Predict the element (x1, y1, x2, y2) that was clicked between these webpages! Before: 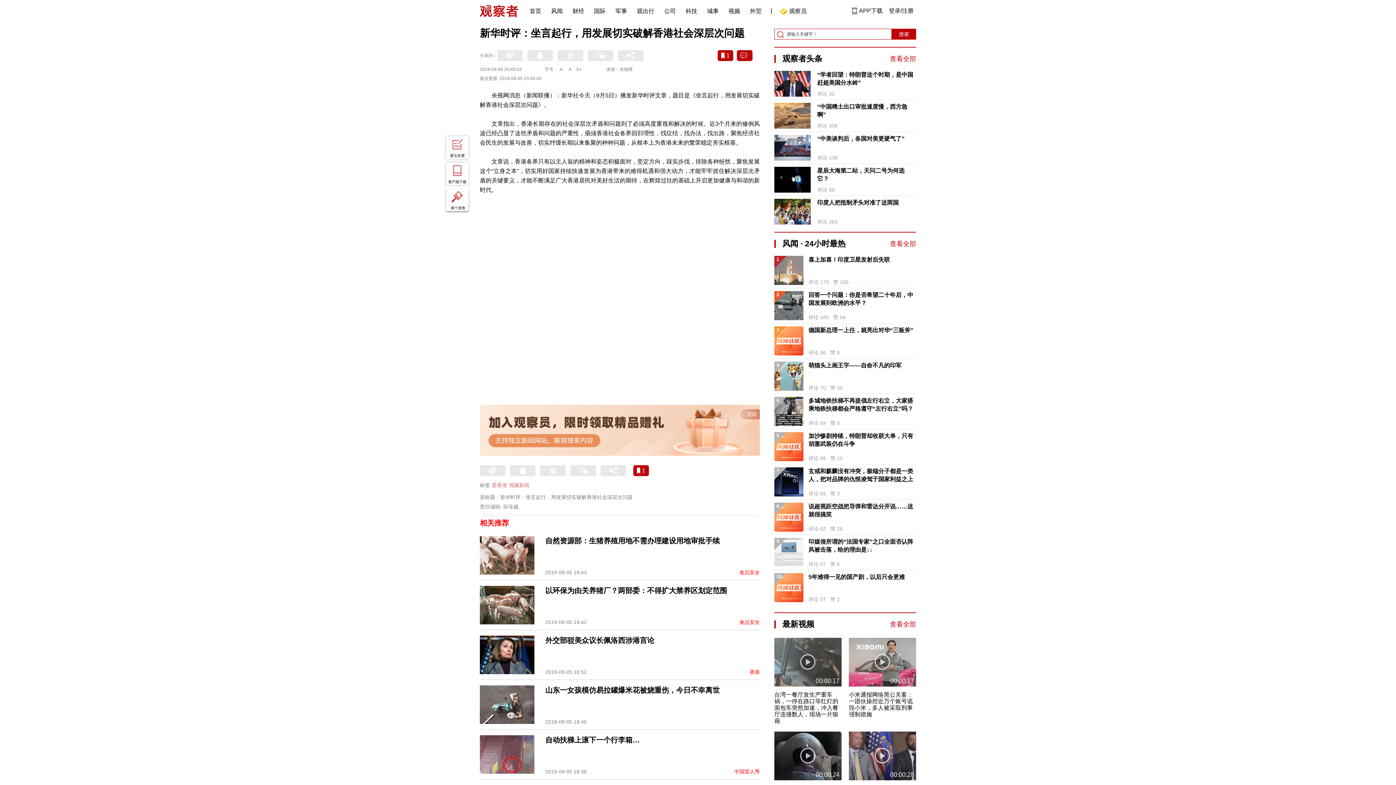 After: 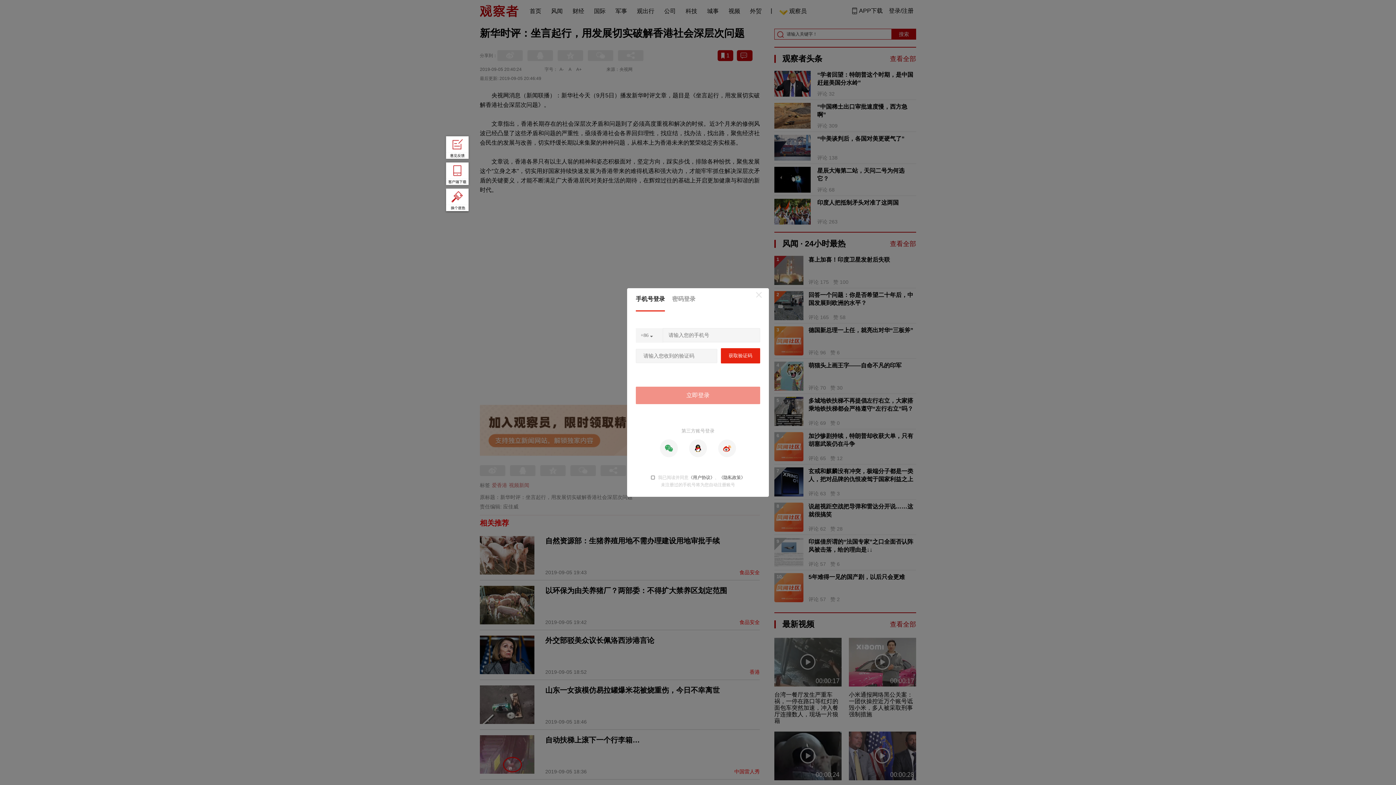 Action: label: 1 bbox: (717, 50, 733, 61)